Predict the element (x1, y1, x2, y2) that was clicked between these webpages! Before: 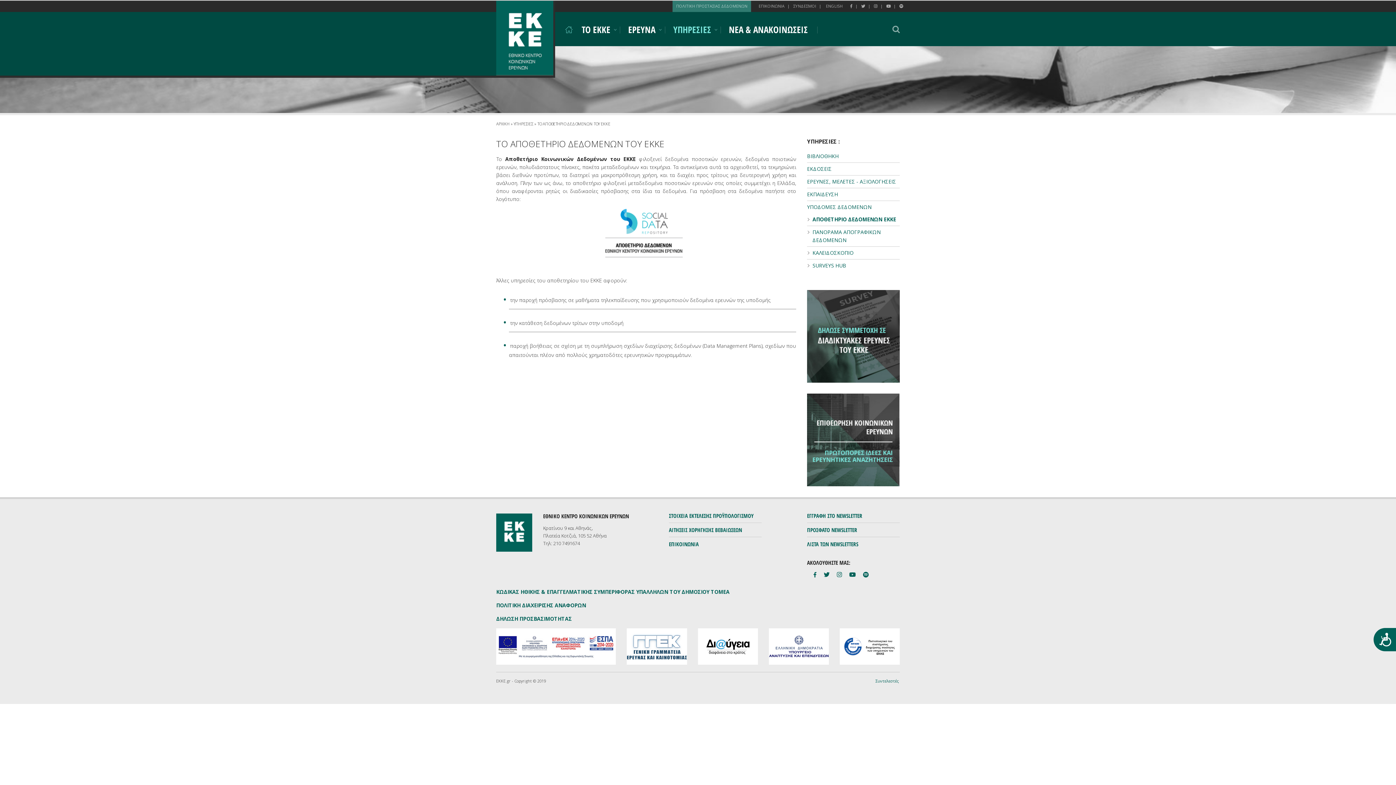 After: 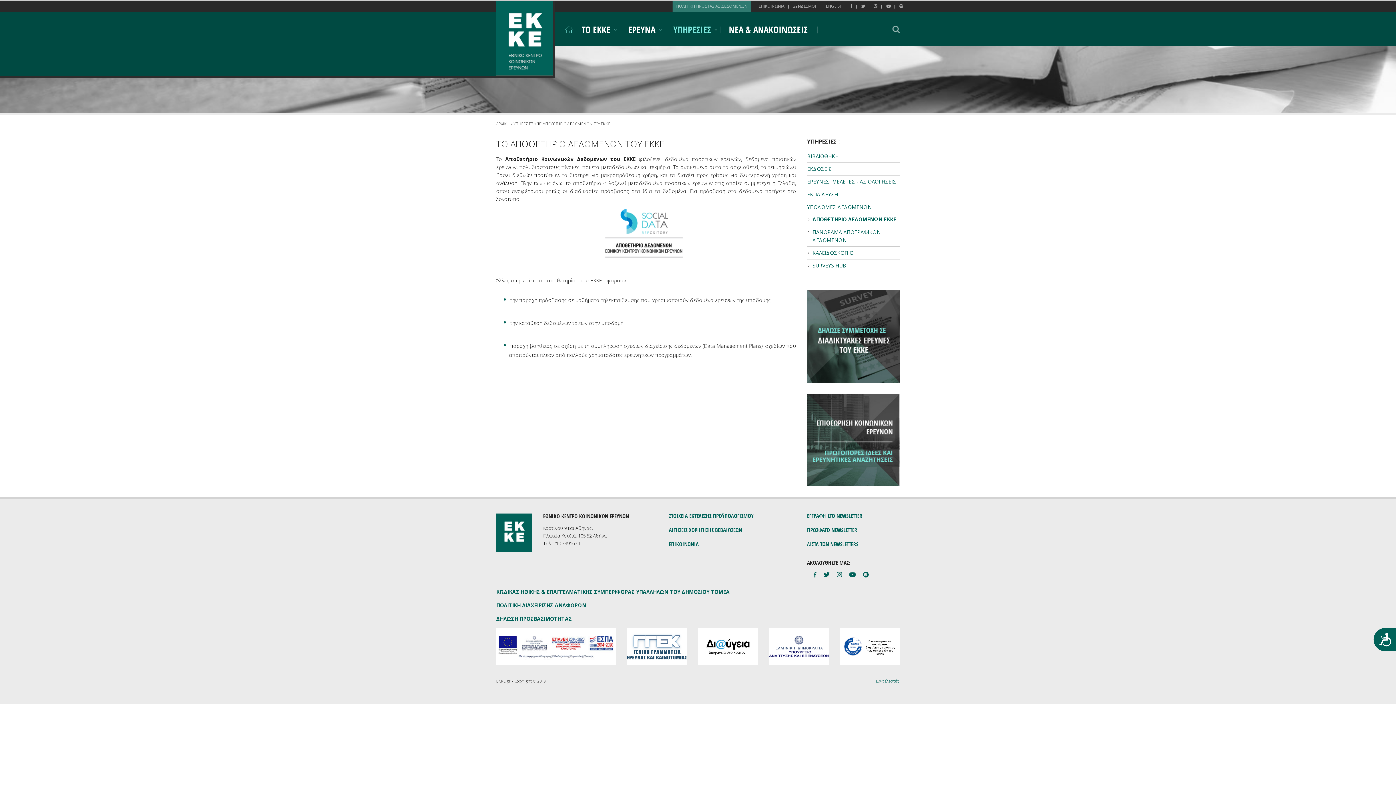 Action: bbox: (861, 3, 865, 8)